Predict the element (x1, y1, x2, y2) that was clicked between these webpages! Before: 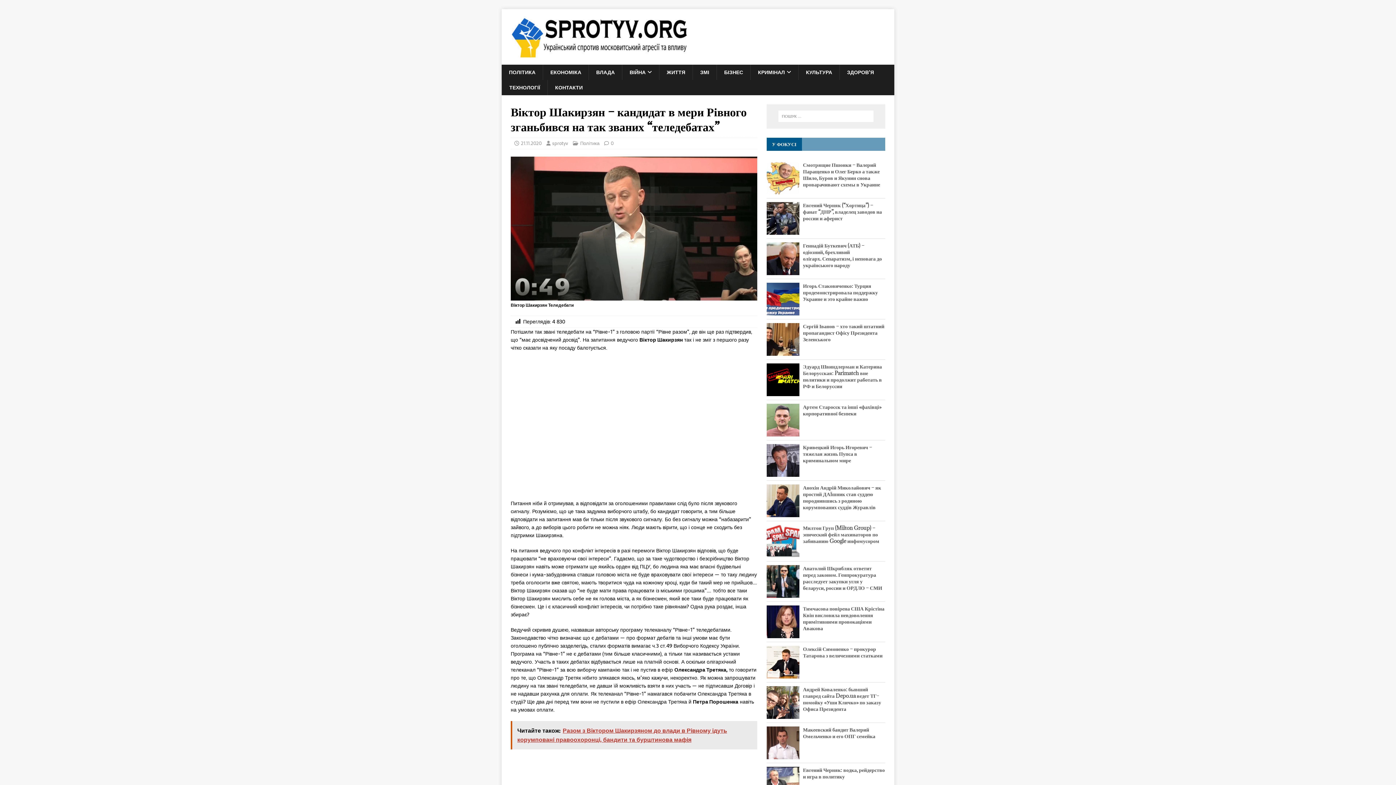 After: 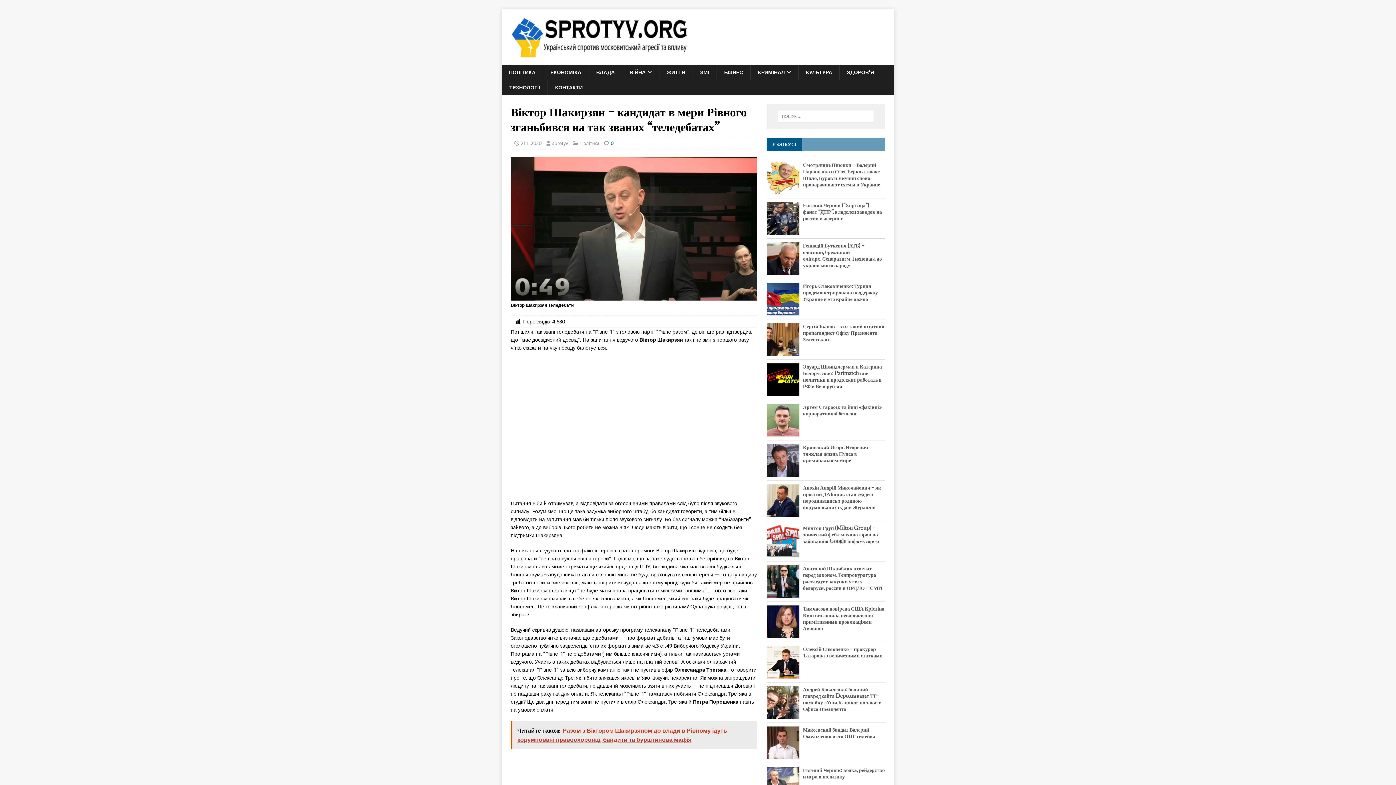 Action: label: 0 bbox: (610, 139, 613, 147)